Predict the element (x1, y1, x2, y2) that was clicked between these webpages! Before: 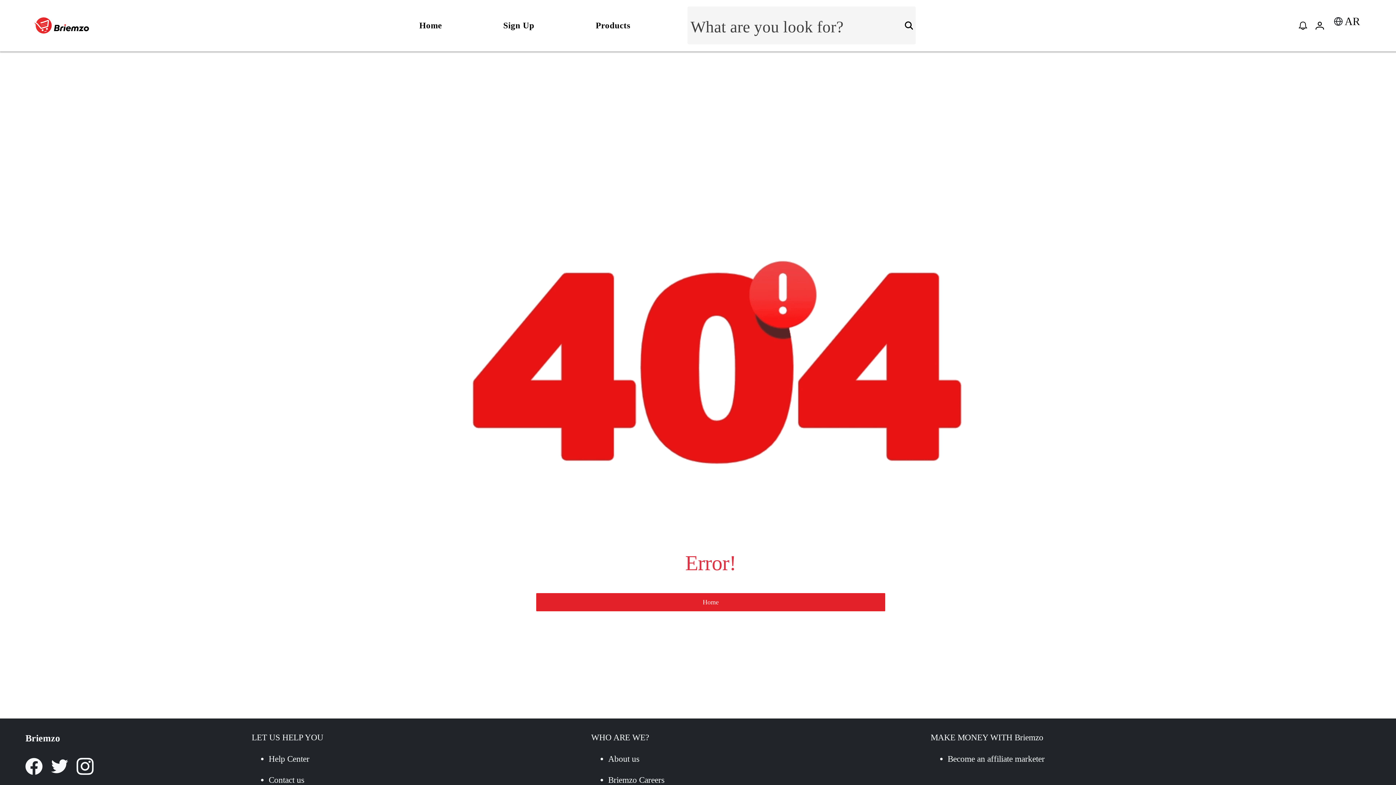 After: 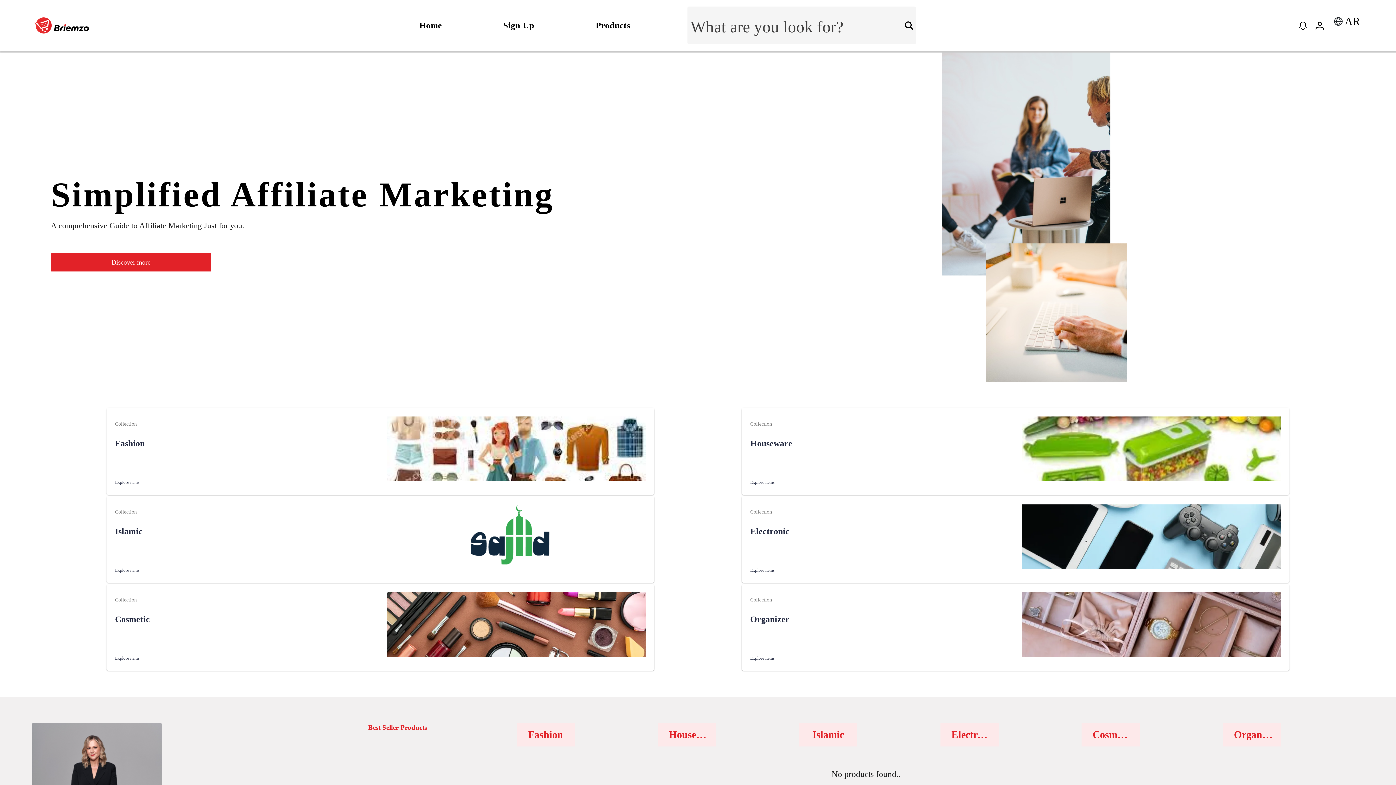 Action: bbox: (536, 593, 885, 611) label: Home